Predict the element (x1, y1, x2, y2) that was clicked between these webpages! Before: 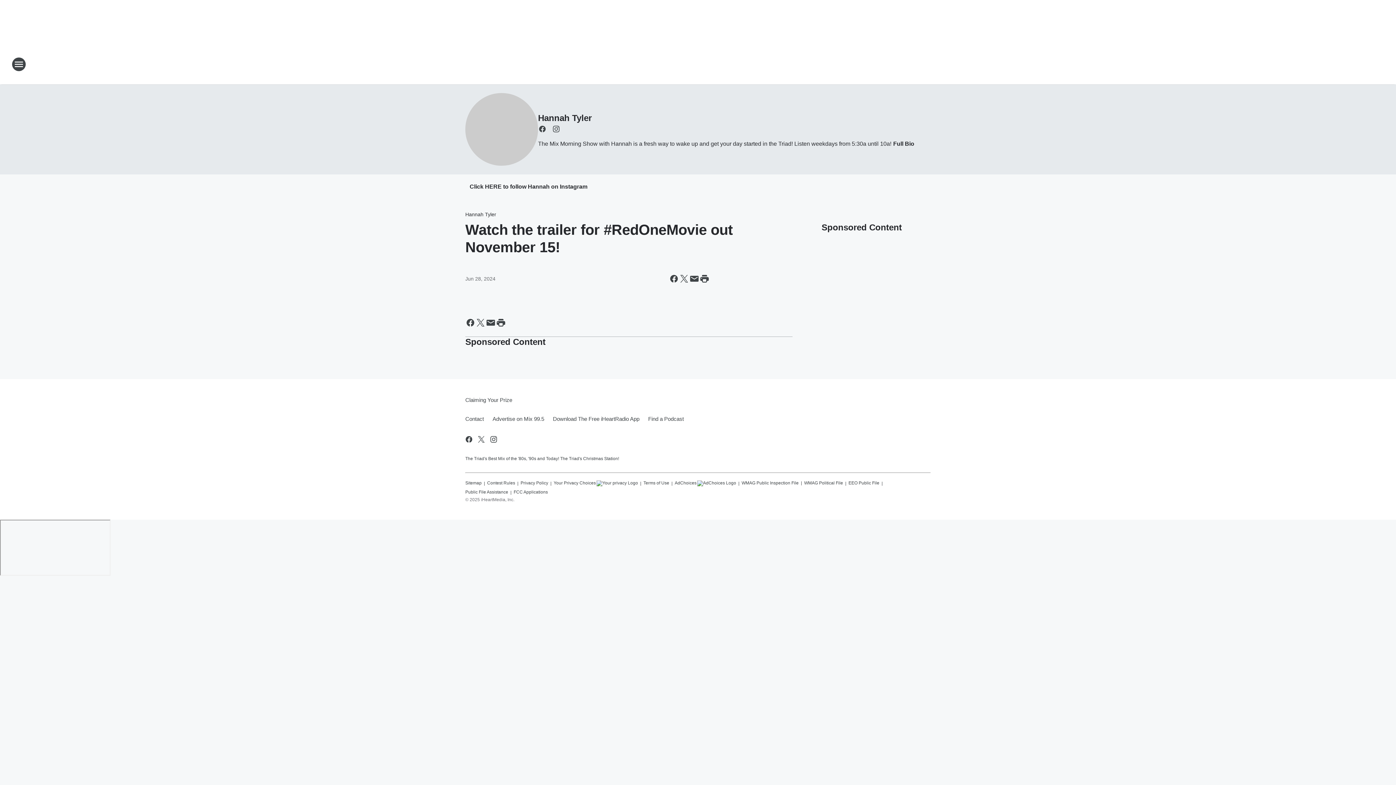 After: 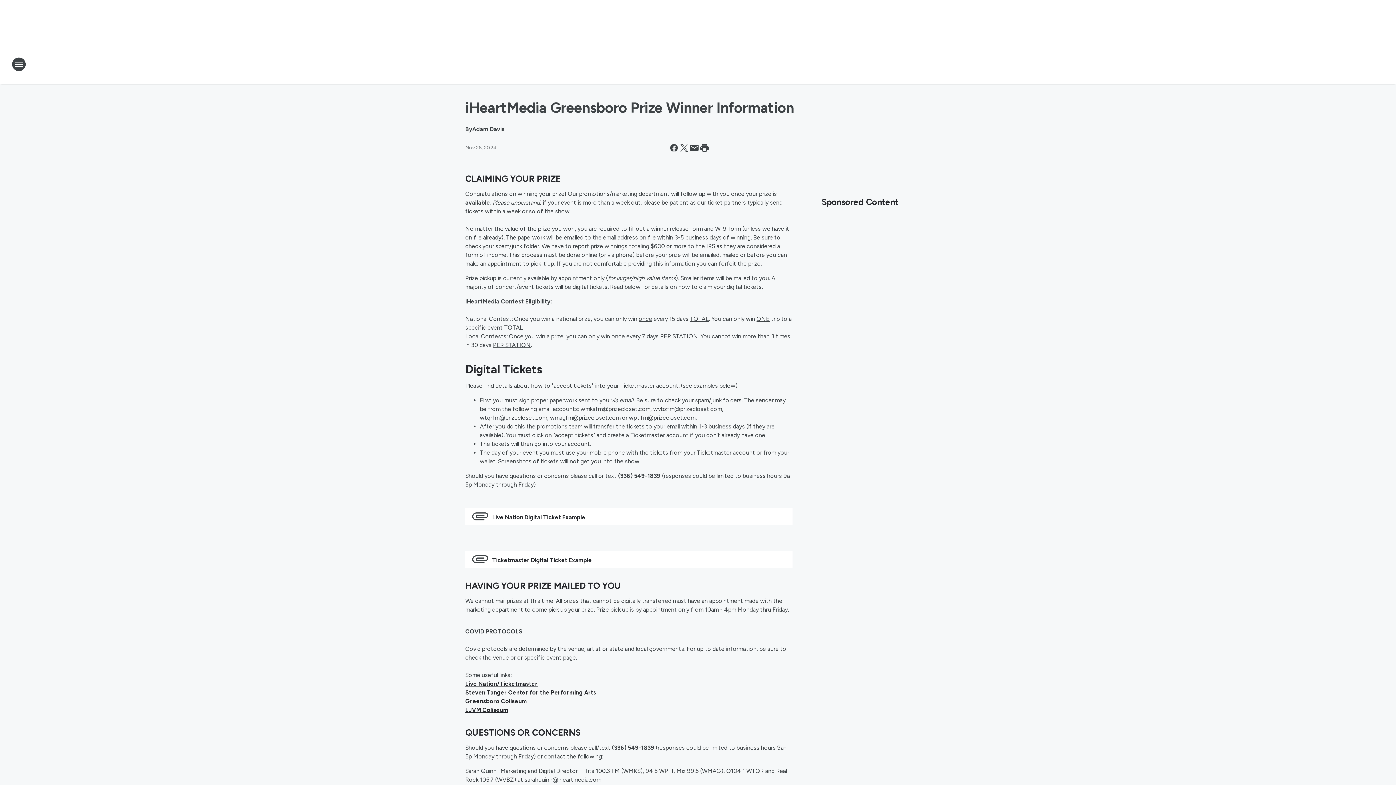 Action: label: Claiming Your Prize bbox: (465, 390, 512, 409)